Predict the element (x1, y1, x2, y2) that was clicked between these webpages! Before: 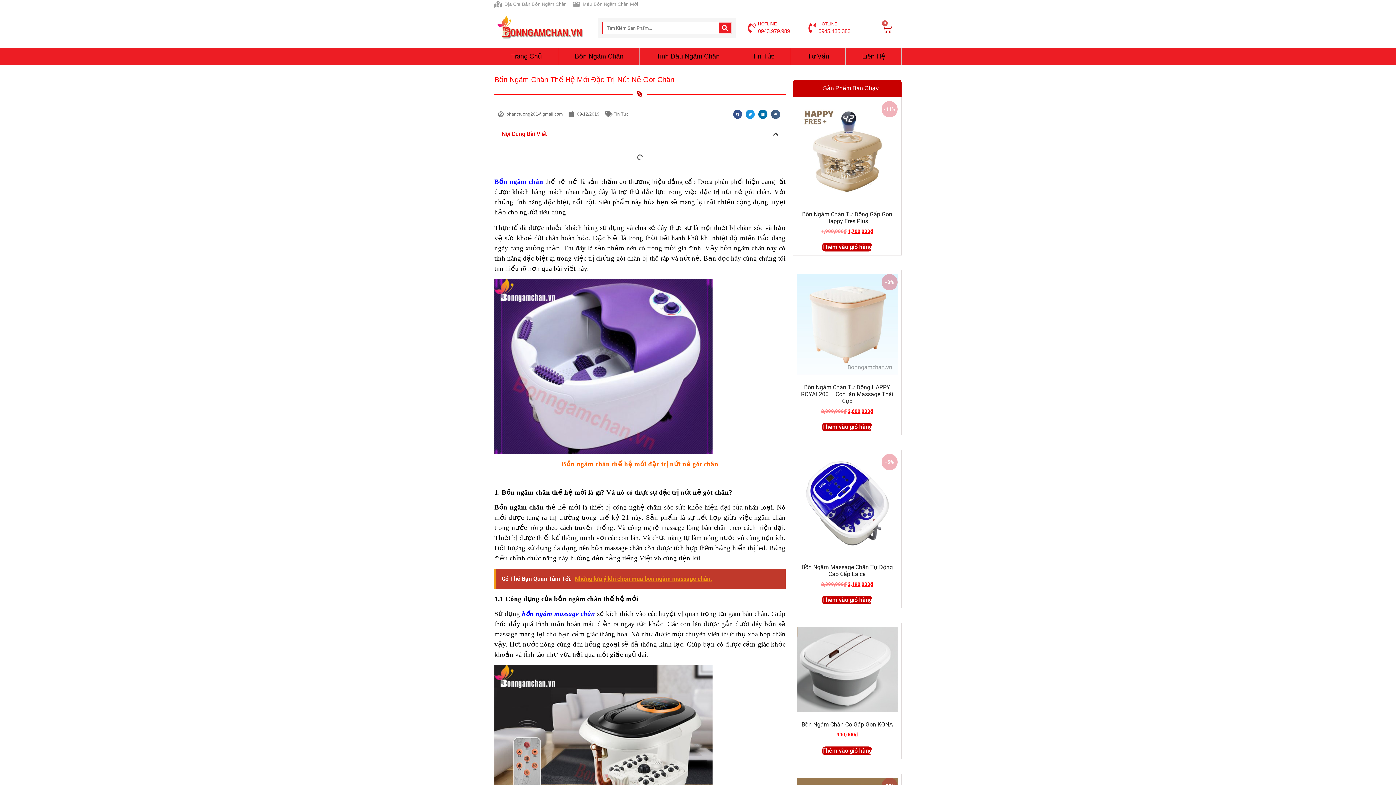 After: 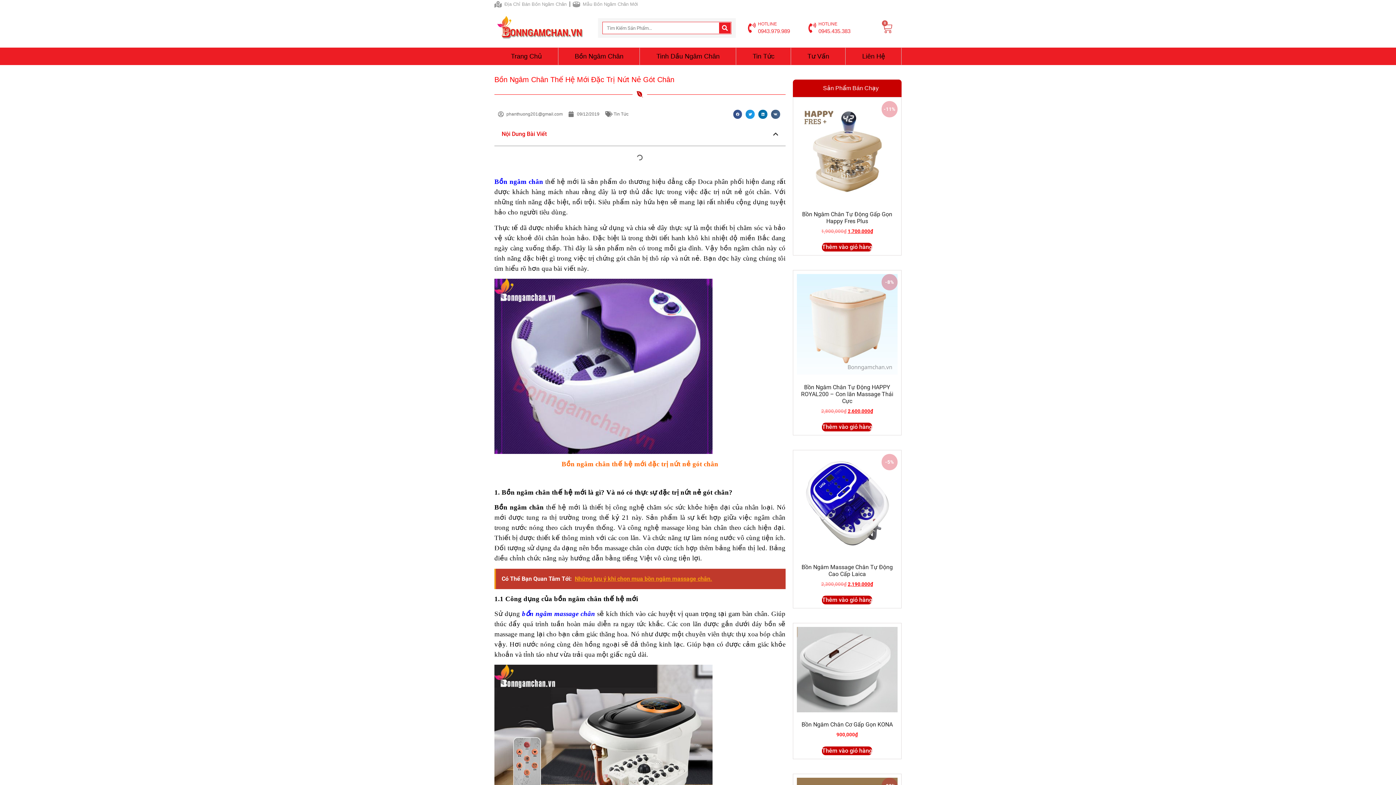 Action: label: bồn ngâm massage chân bbox: (522, 610, 595, 617)